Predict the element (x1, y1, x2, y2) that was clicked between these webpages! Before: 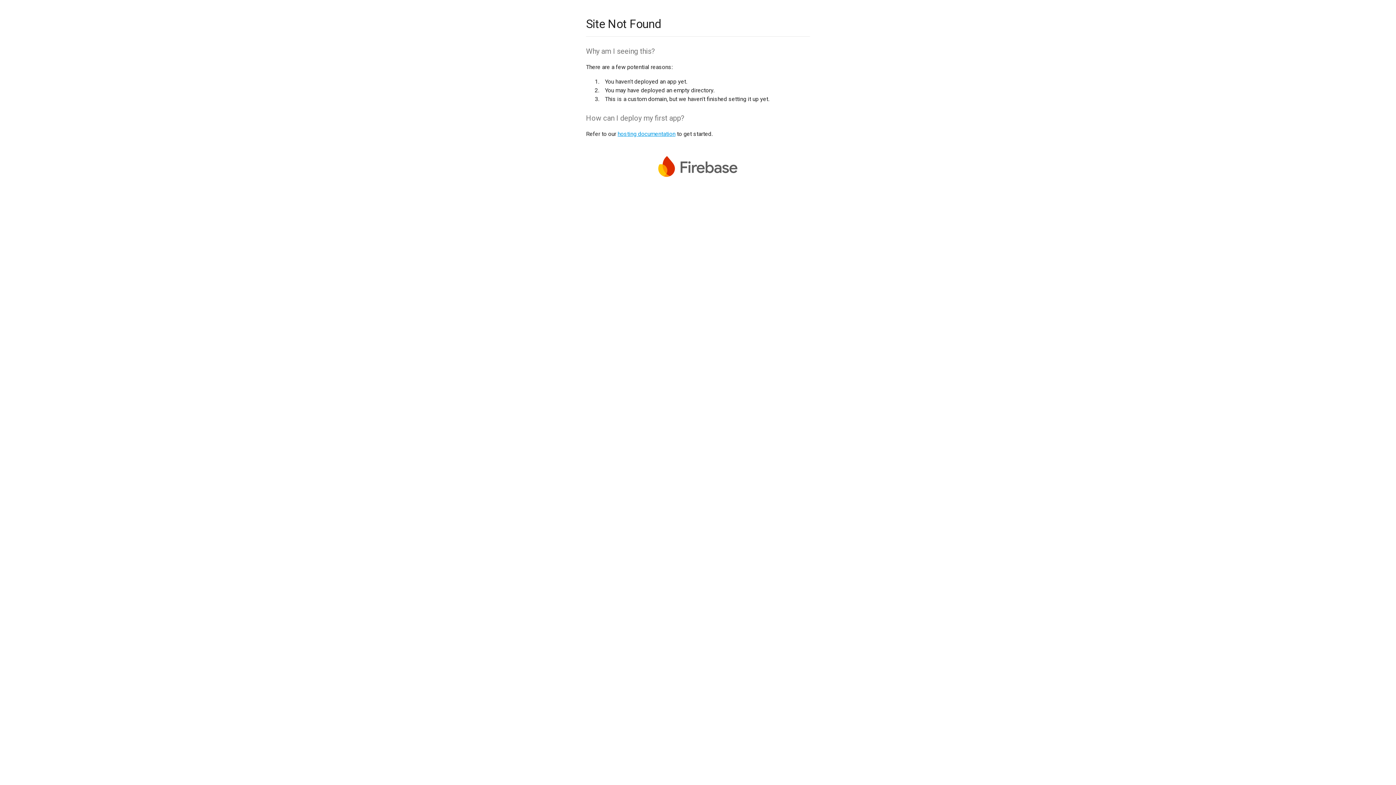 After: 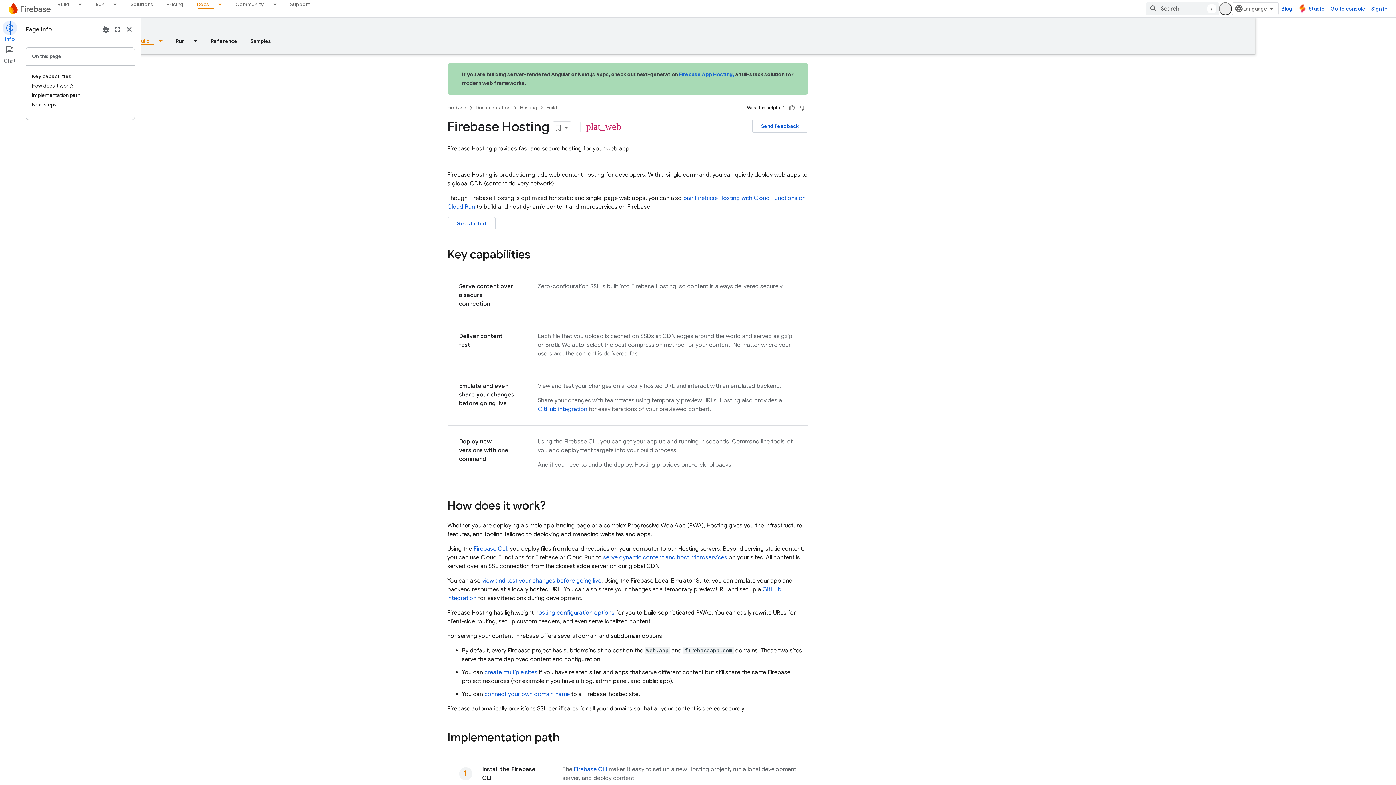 Action: bbox: (617, 130, 675, 137) label: hosting documentation